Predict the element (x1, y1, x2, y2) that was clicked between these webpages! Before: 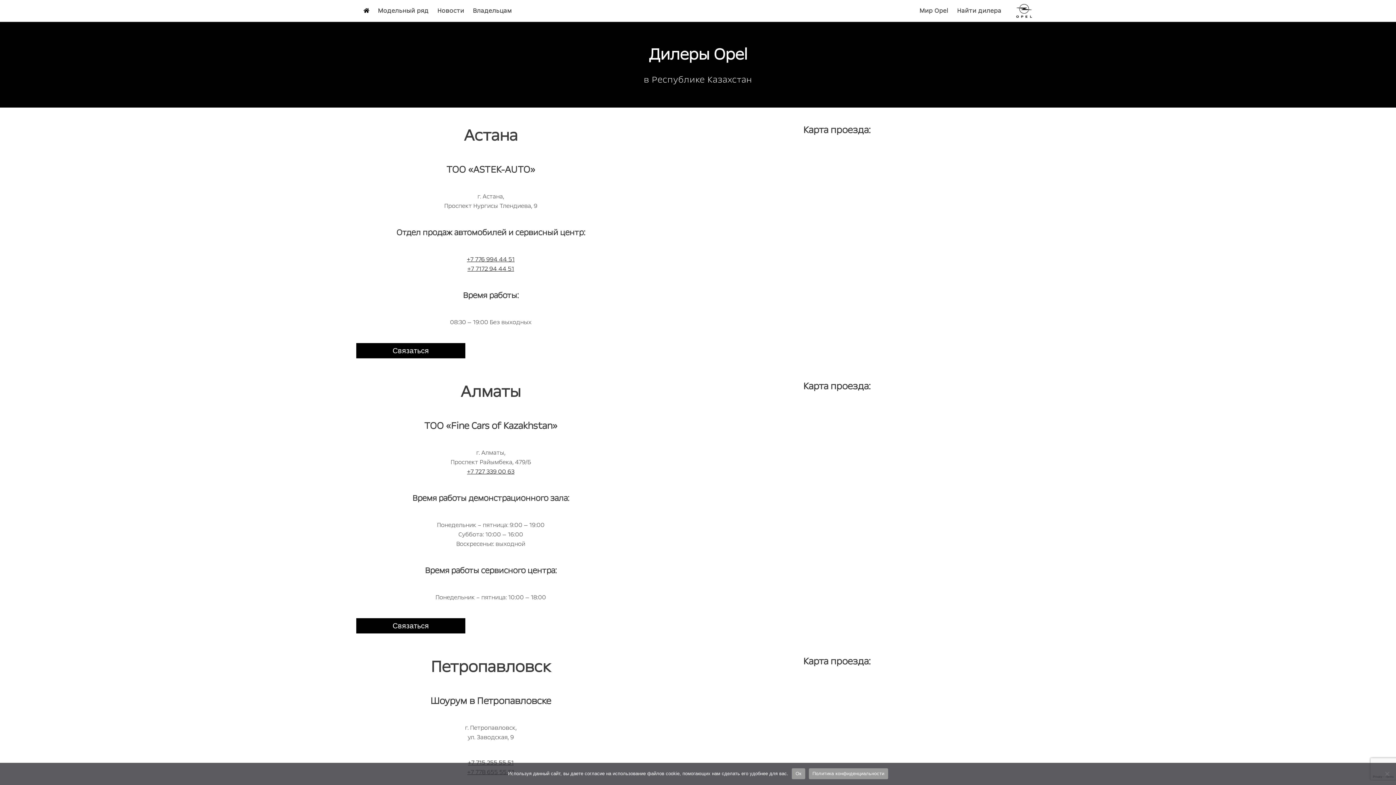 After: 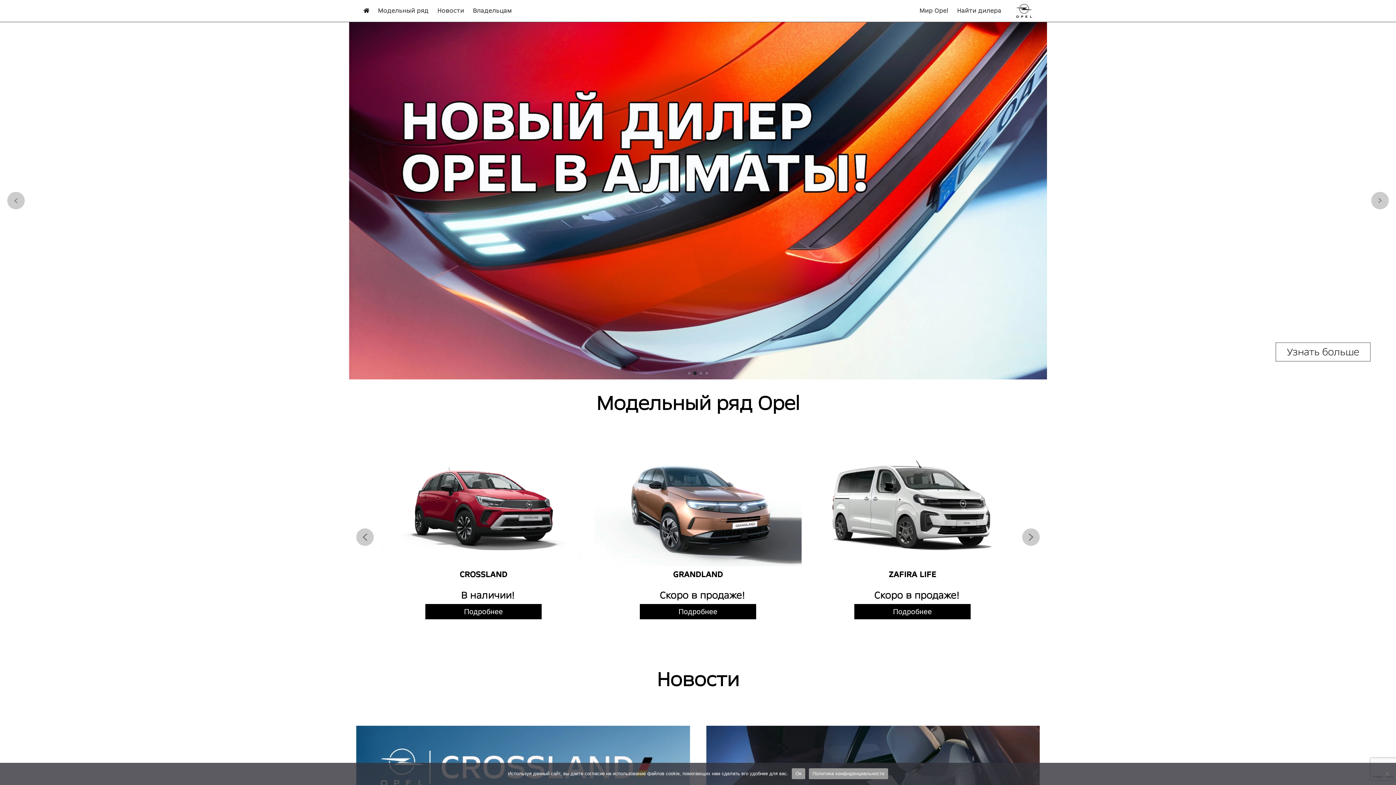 Action: bbox: (360, 5, 372, 15)